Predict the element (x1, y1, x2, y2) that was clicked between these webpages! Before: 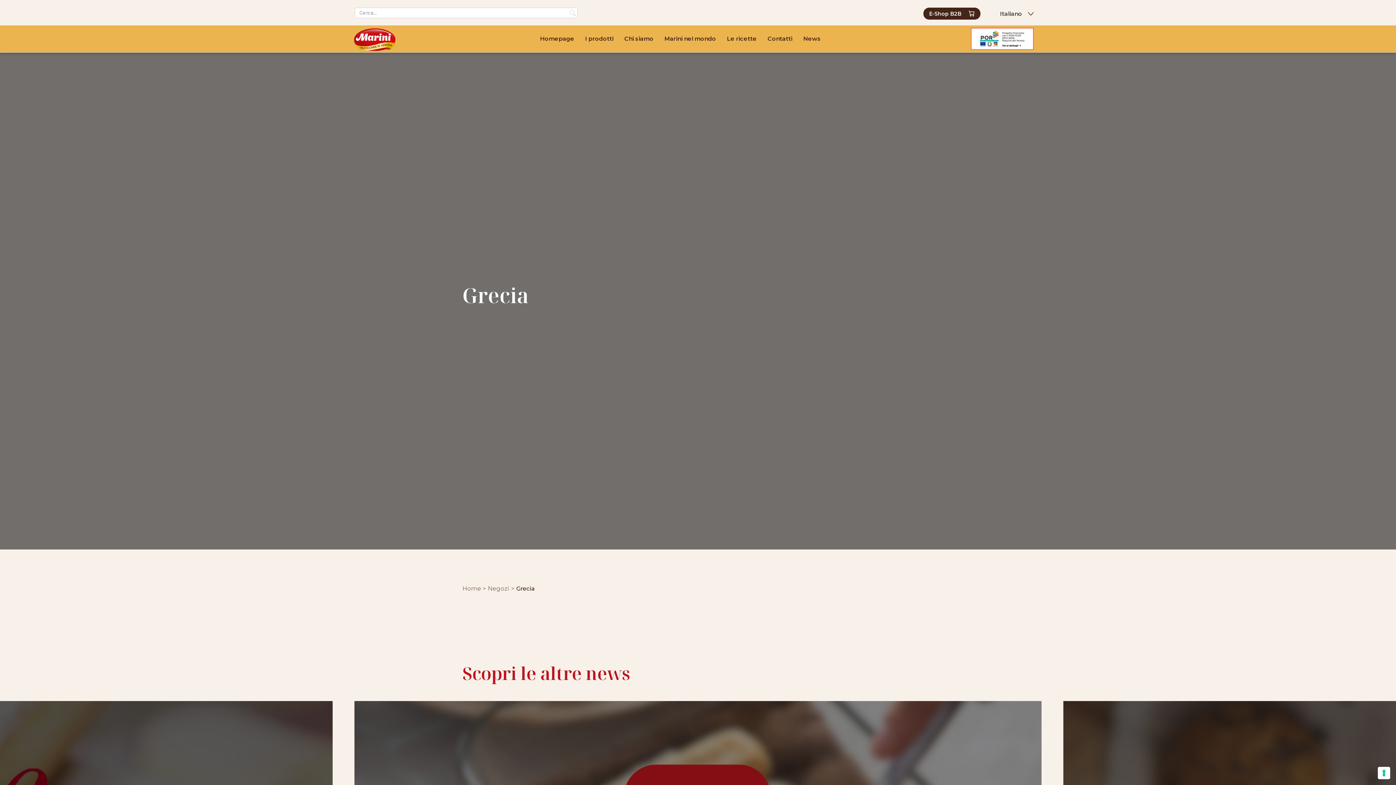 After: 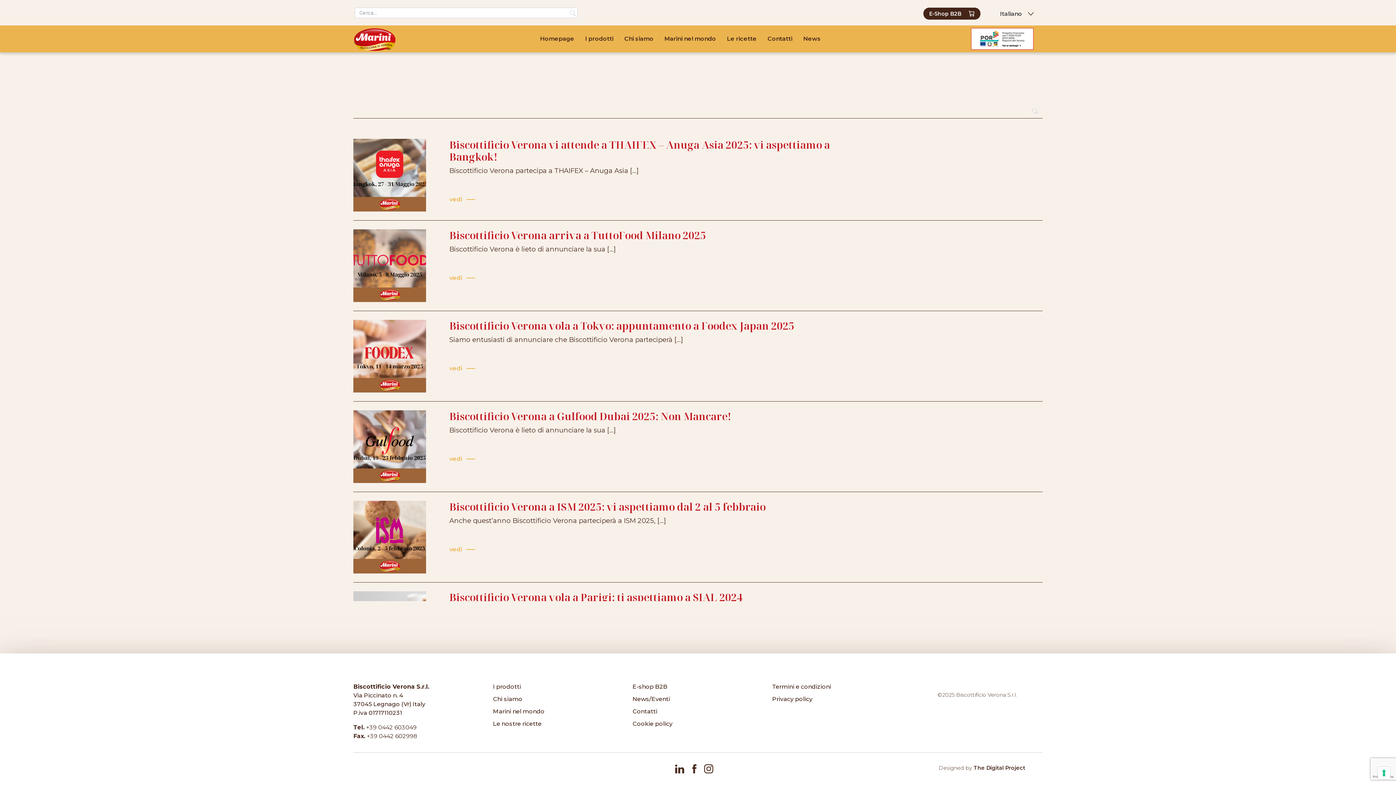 Action: bbox: (567, 8, 577, 17)